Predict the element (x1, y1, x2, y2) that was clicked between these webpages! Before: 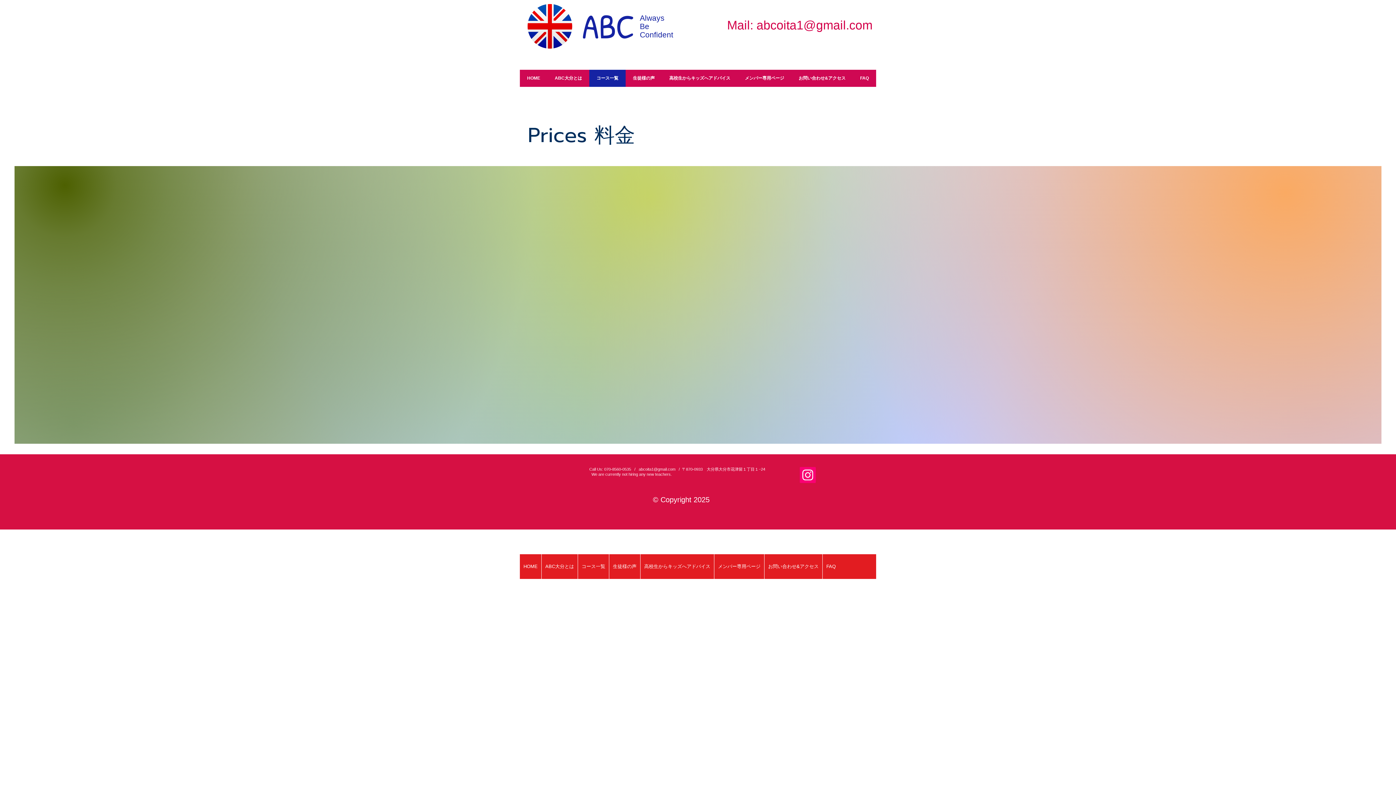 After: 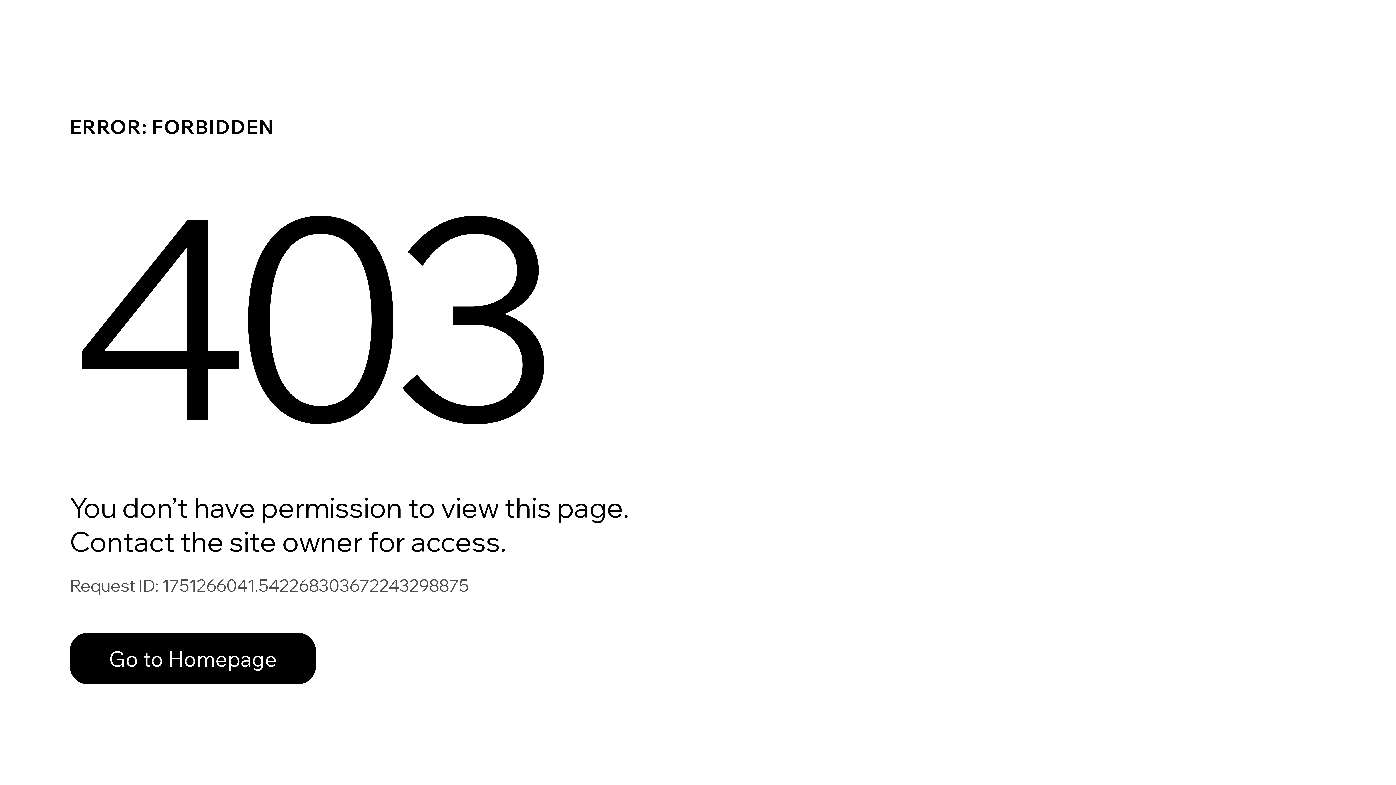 Action: bbox: (737, 69, 791, 86) label: メンバー専用ページ